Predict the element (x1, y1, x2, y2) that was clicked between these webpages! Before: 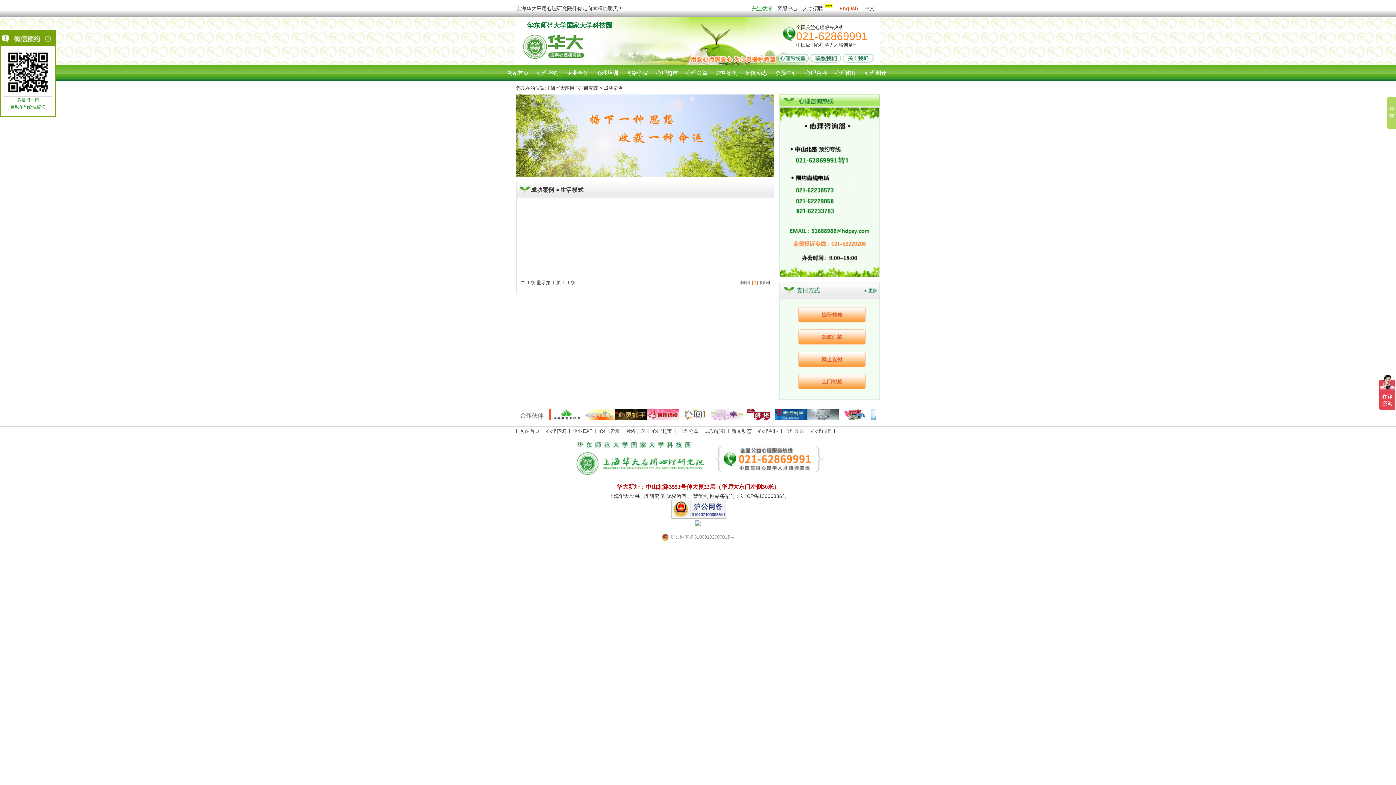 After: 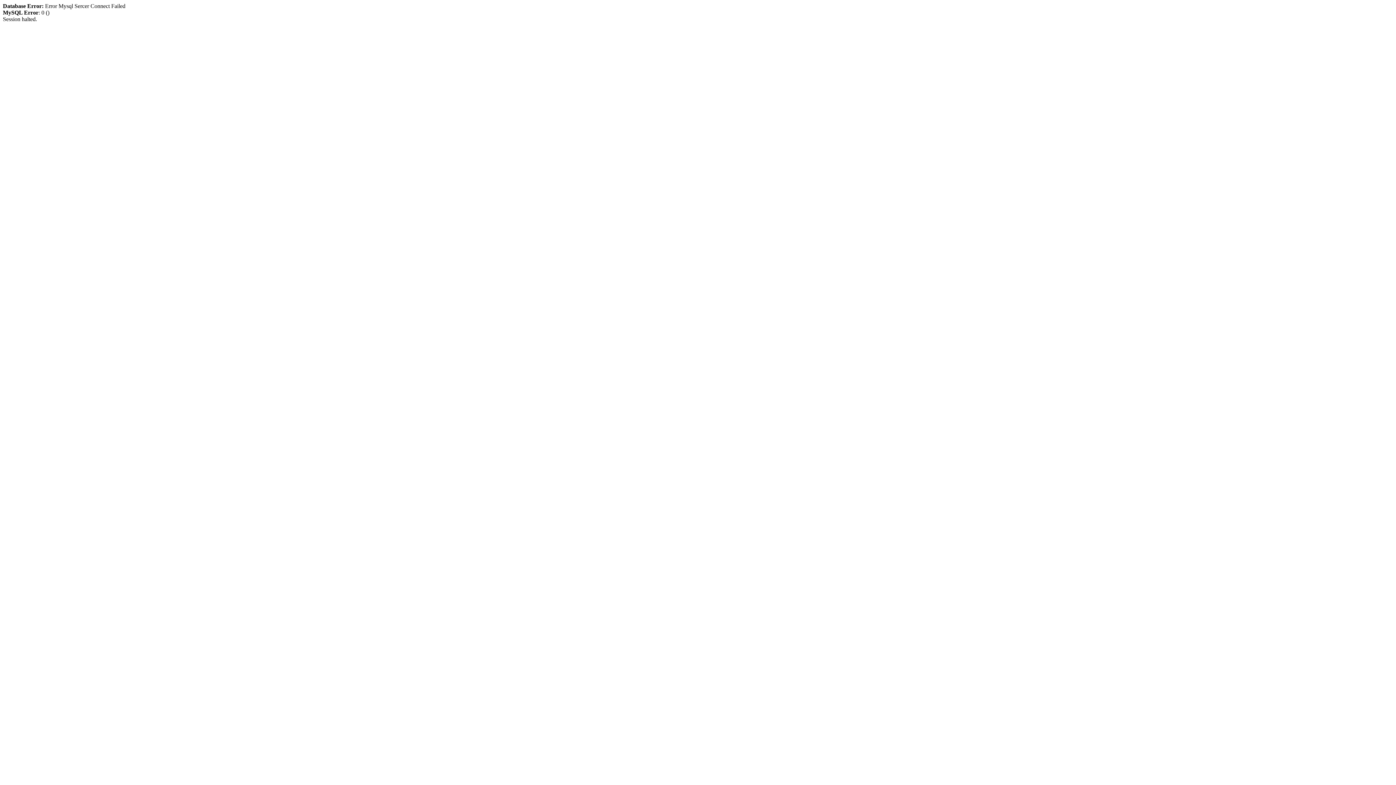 Action: label: 心理咨询 bbox: (546, 428, 566, 434)